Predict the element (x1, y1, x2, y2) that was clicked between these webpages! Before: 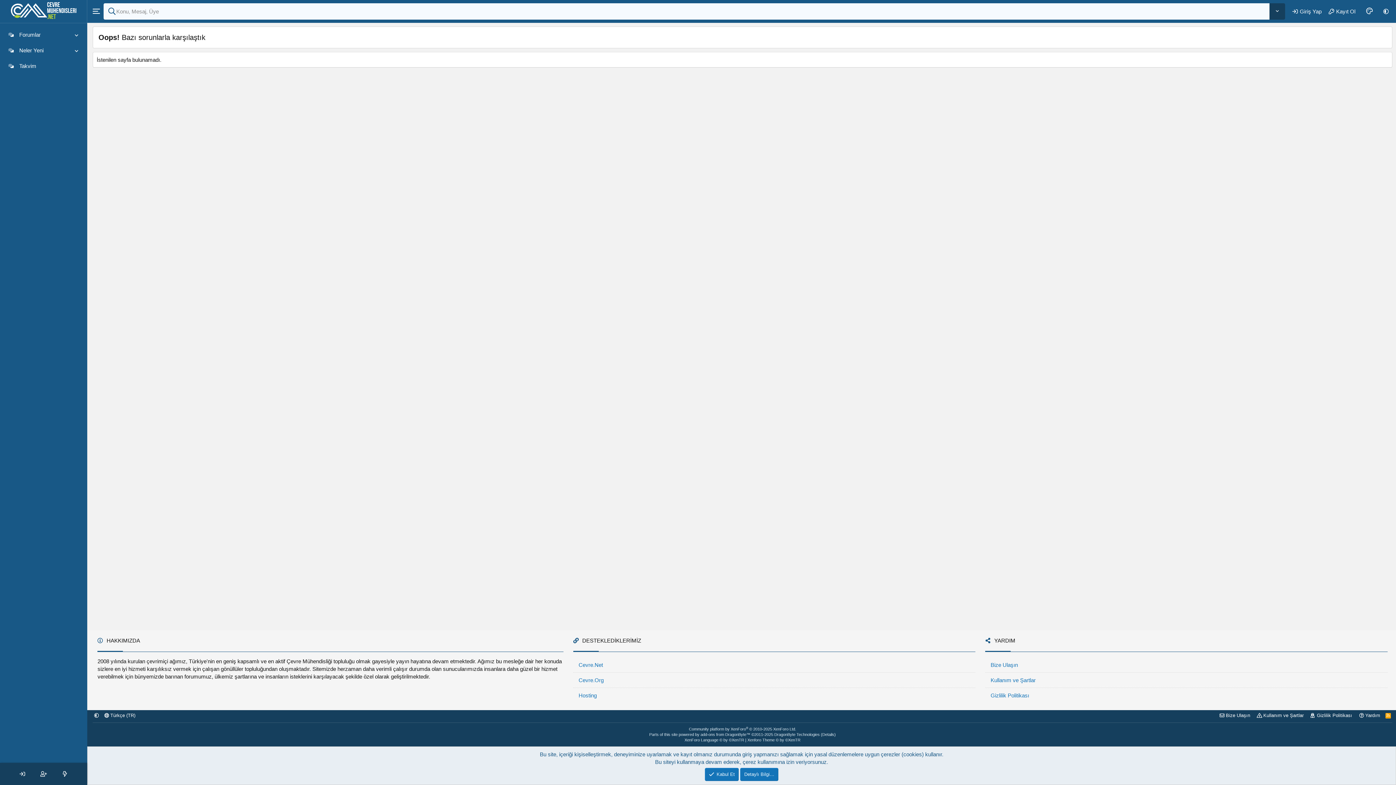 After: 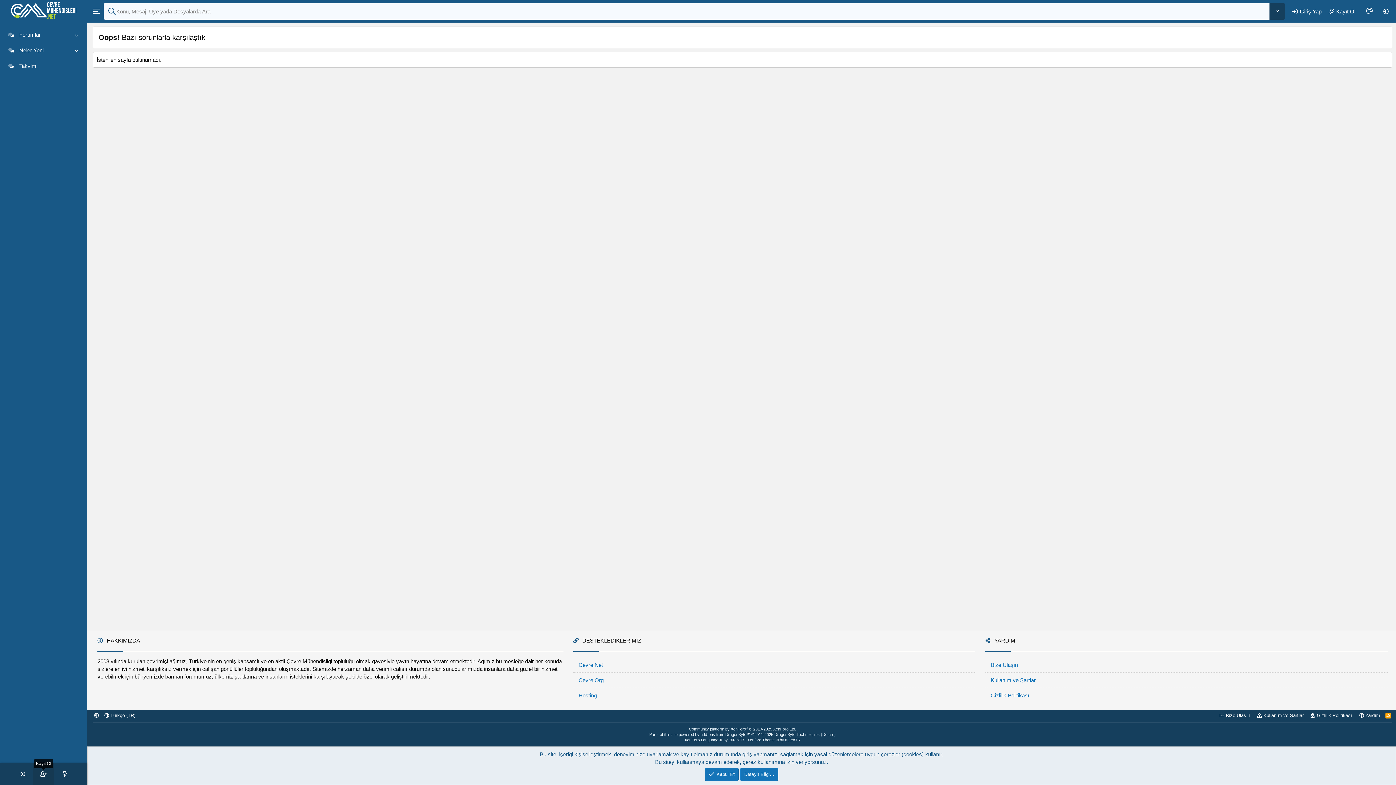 Action: bbox: (32, 763, 54, 785)